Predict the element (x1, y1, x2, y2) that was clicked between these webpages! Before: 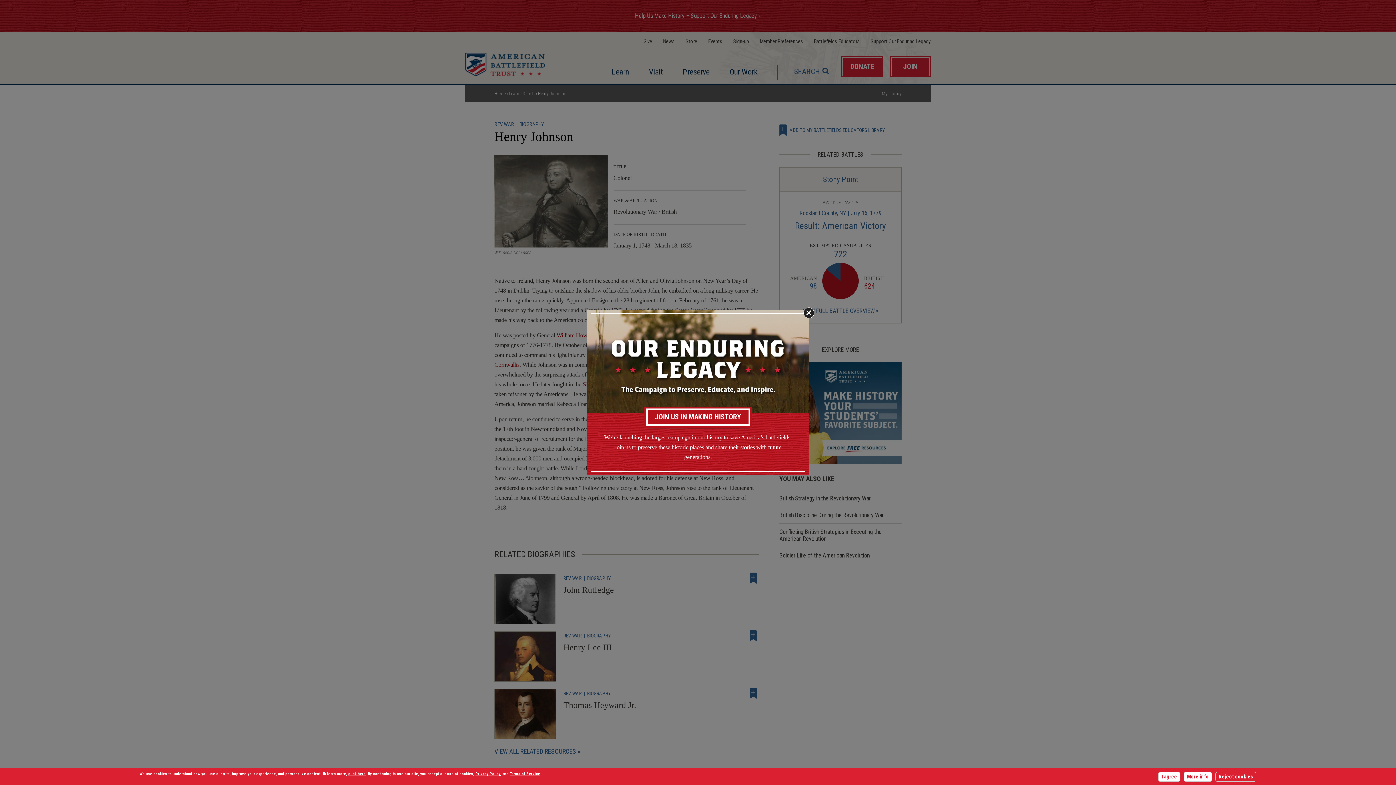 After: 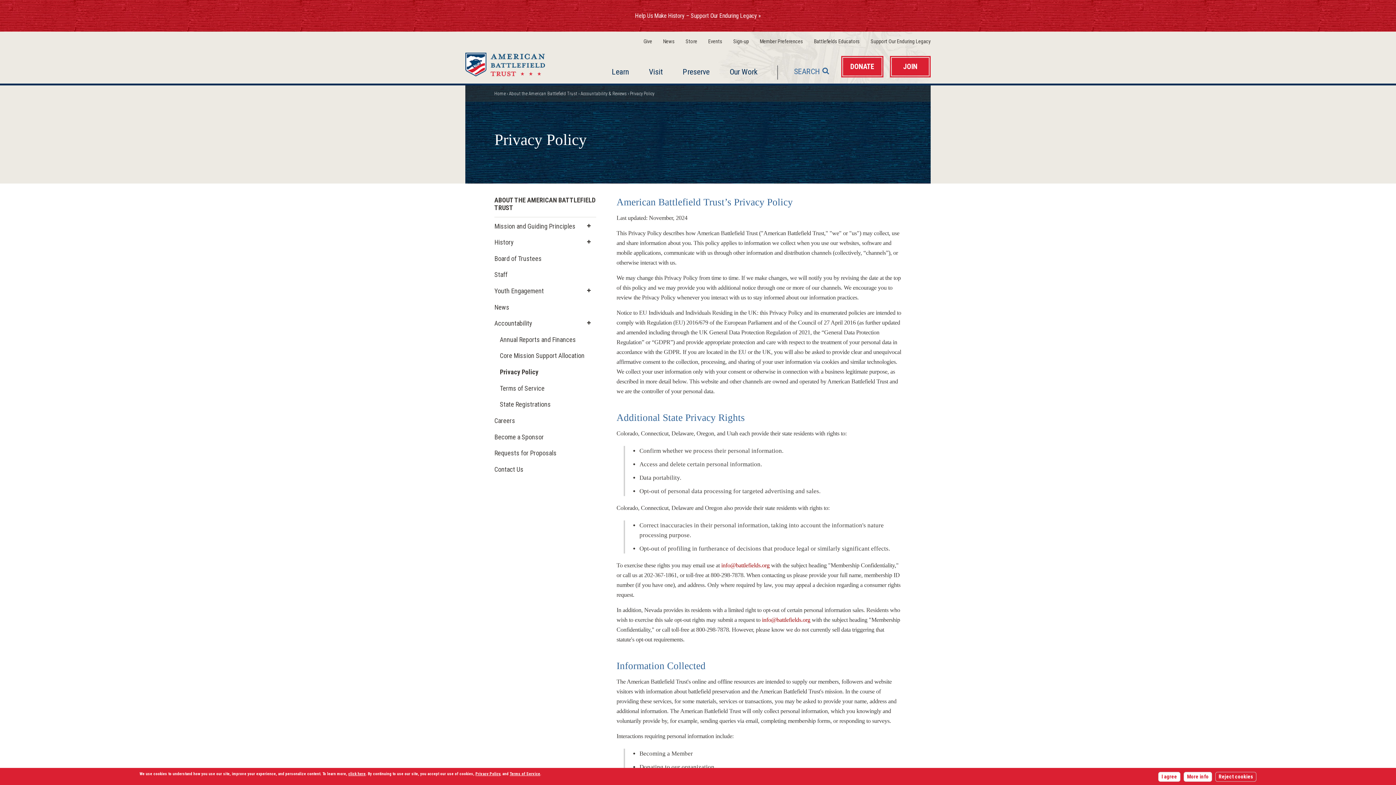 Action: label: Privacy Policy bbox: (475, 772, 500, 776)